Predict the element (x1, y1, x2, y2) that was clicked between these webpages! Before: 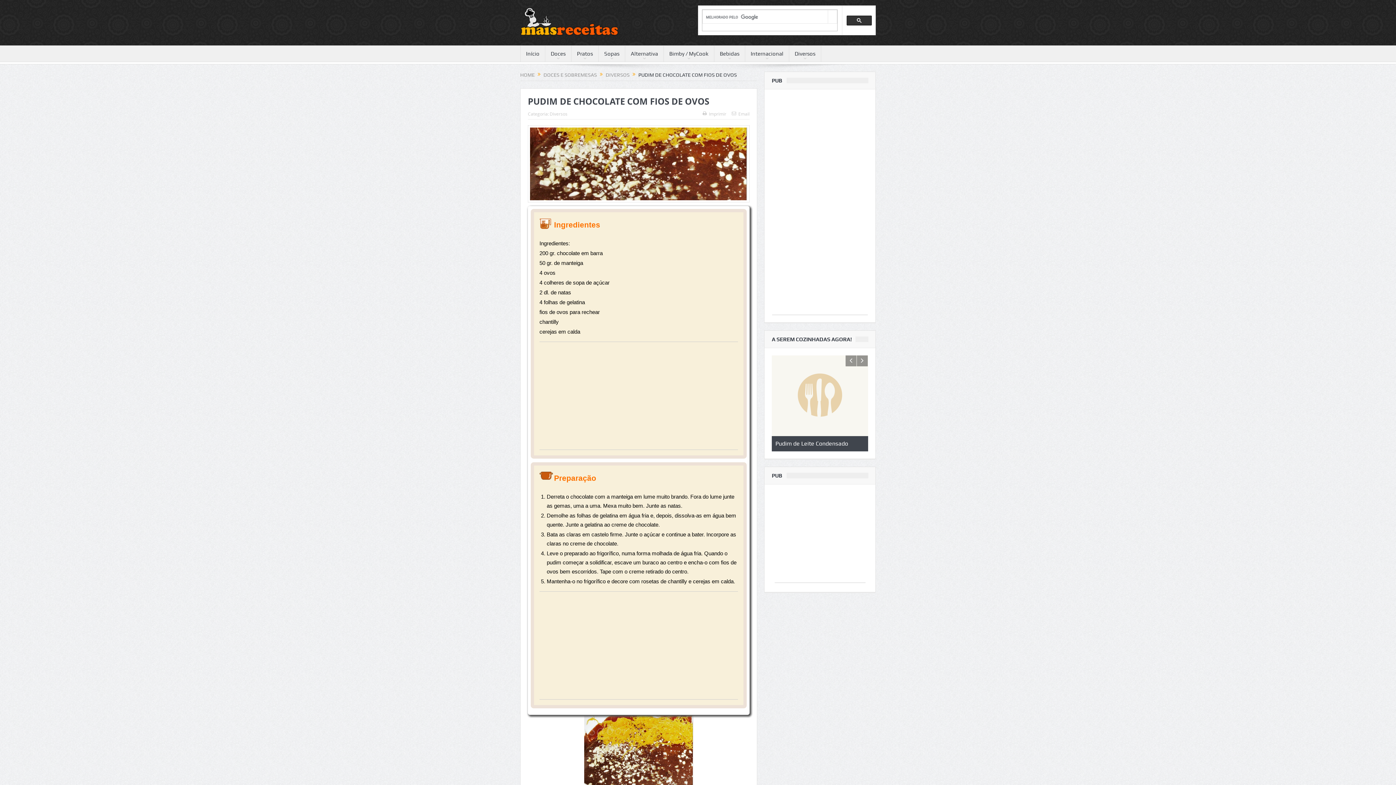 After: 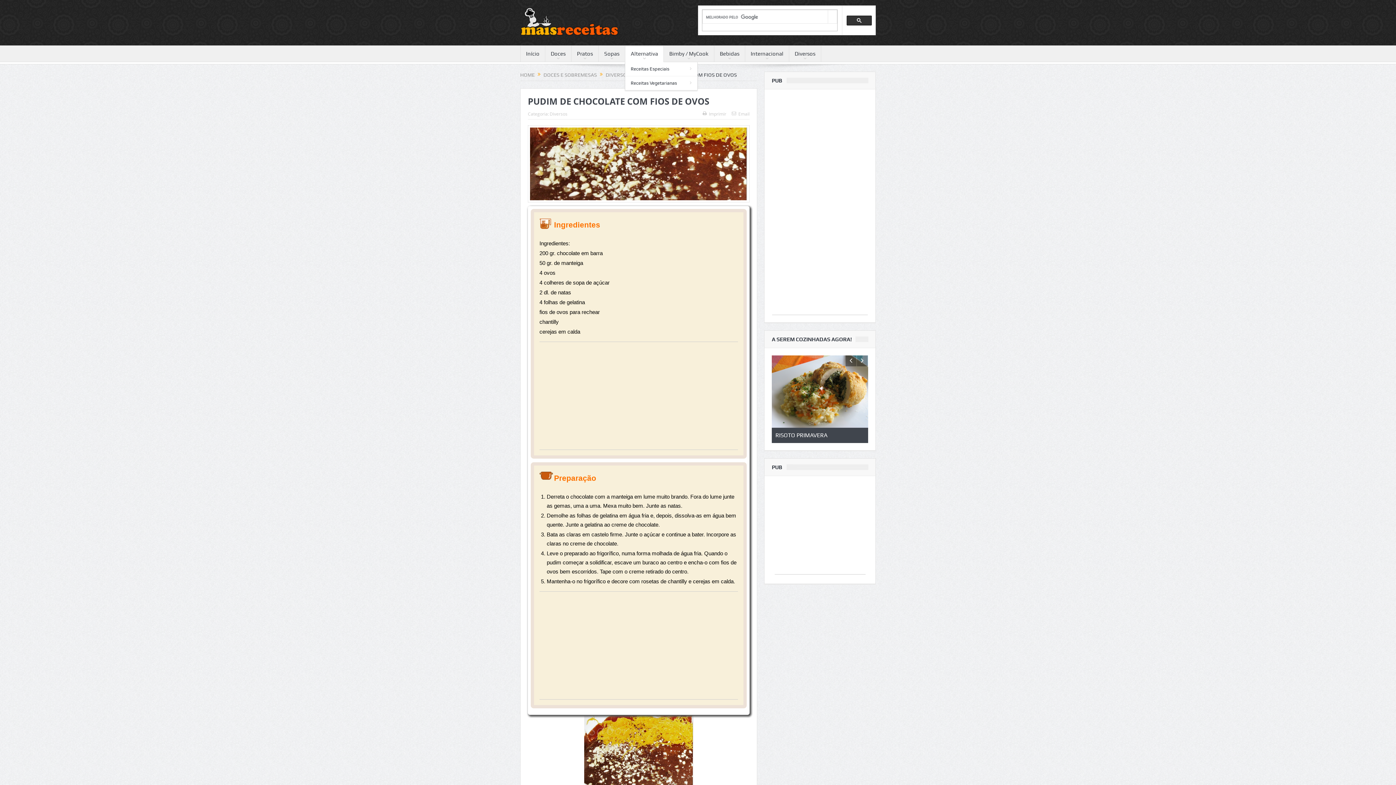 Action: bbox: (625, 45, 663, 61) label: Alternativa